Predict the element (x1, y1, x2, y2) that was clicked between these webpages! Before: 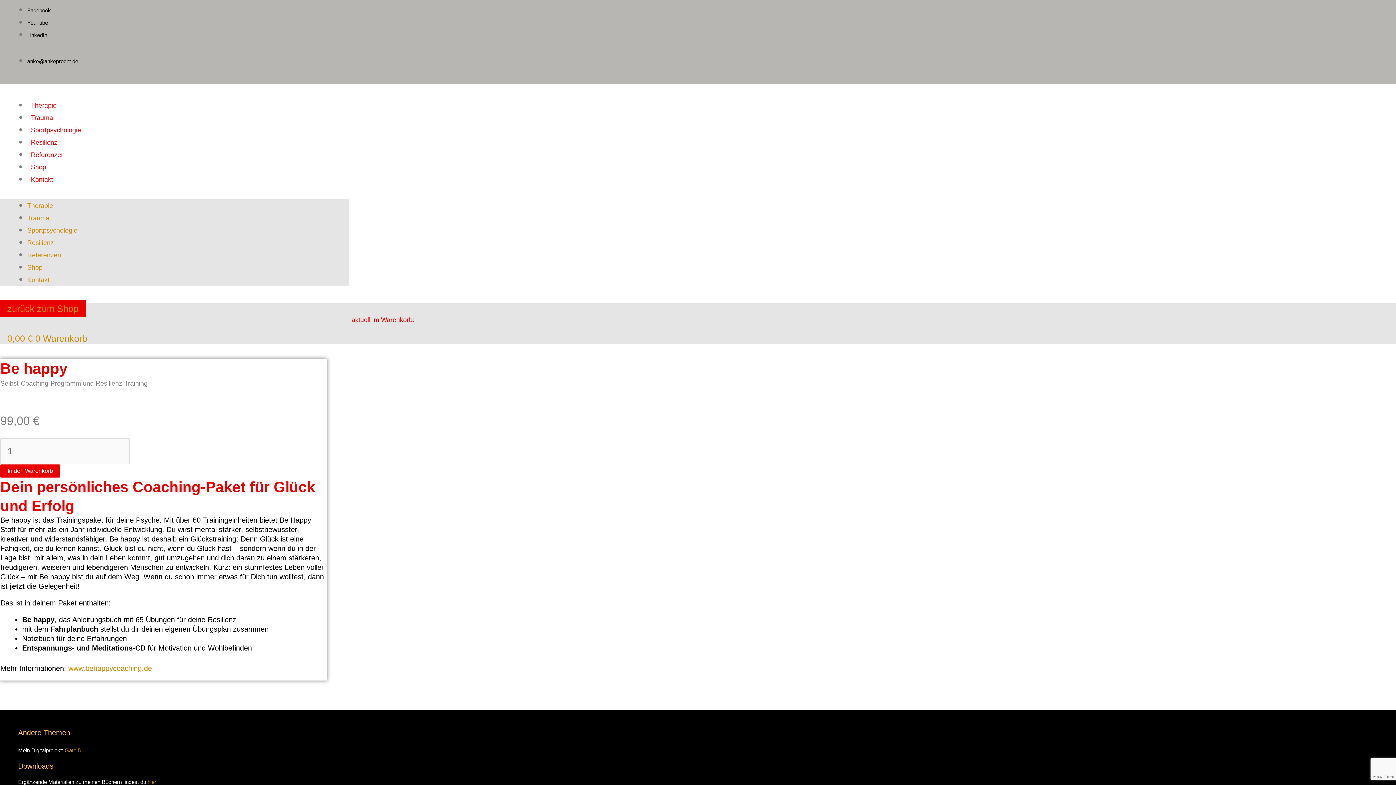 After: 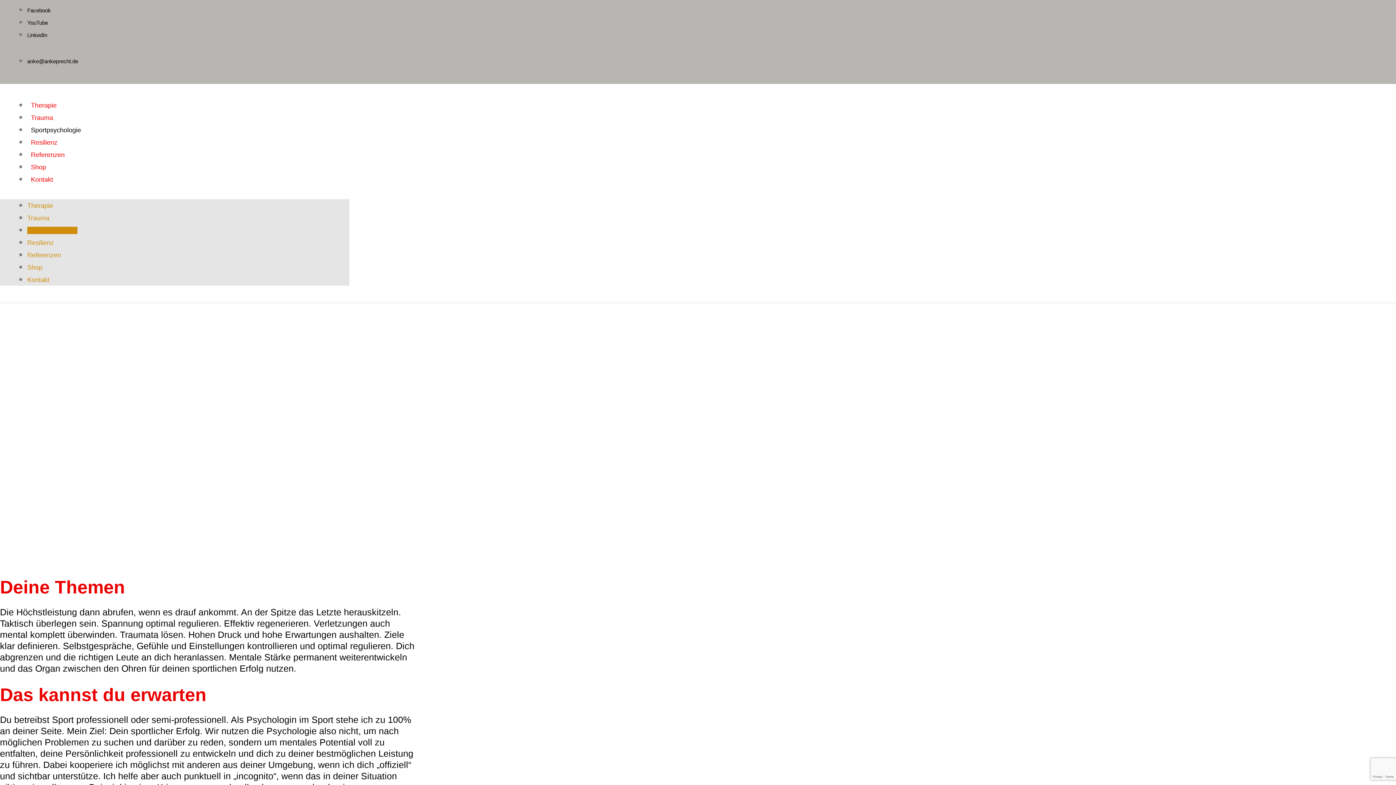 Action: label: Sportpsychologie bbox: (27, 226, 77, 234)